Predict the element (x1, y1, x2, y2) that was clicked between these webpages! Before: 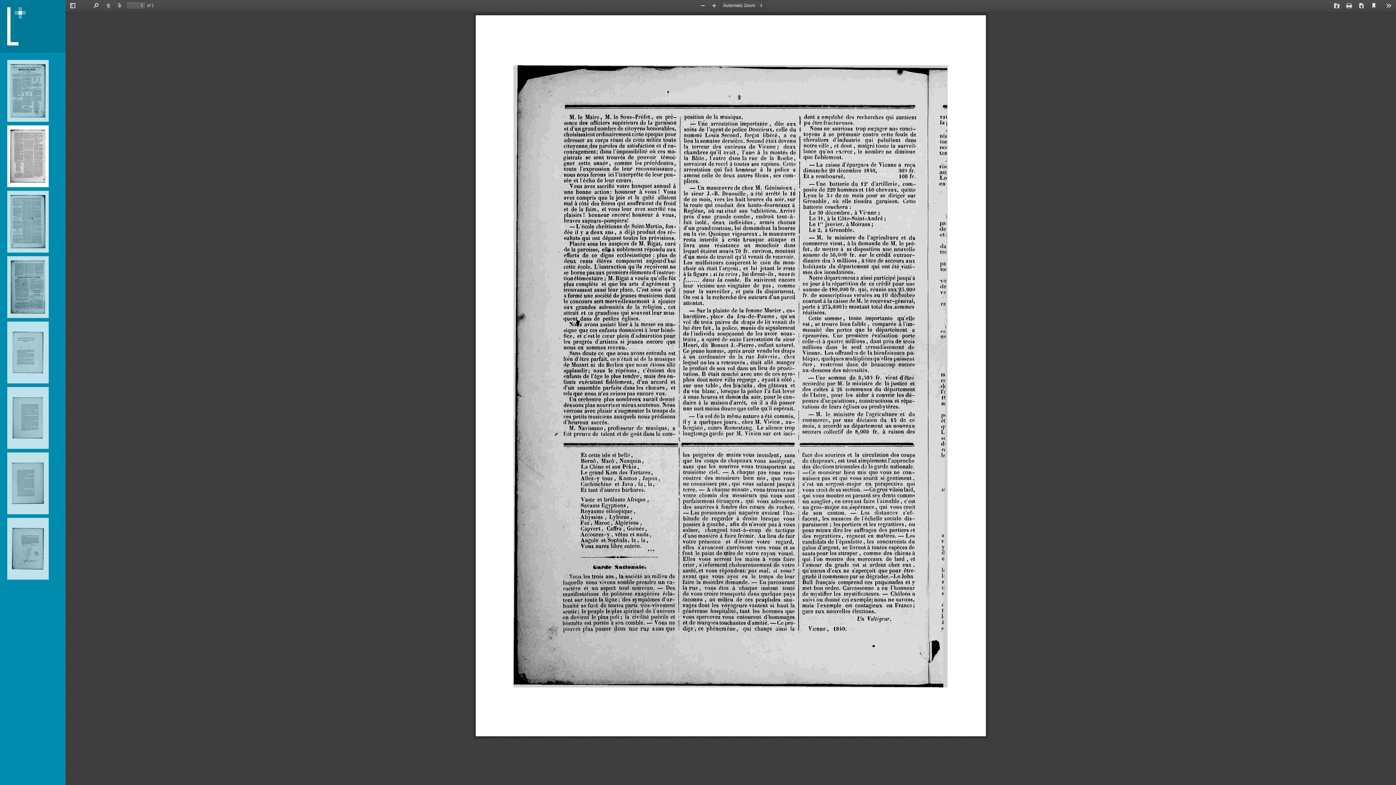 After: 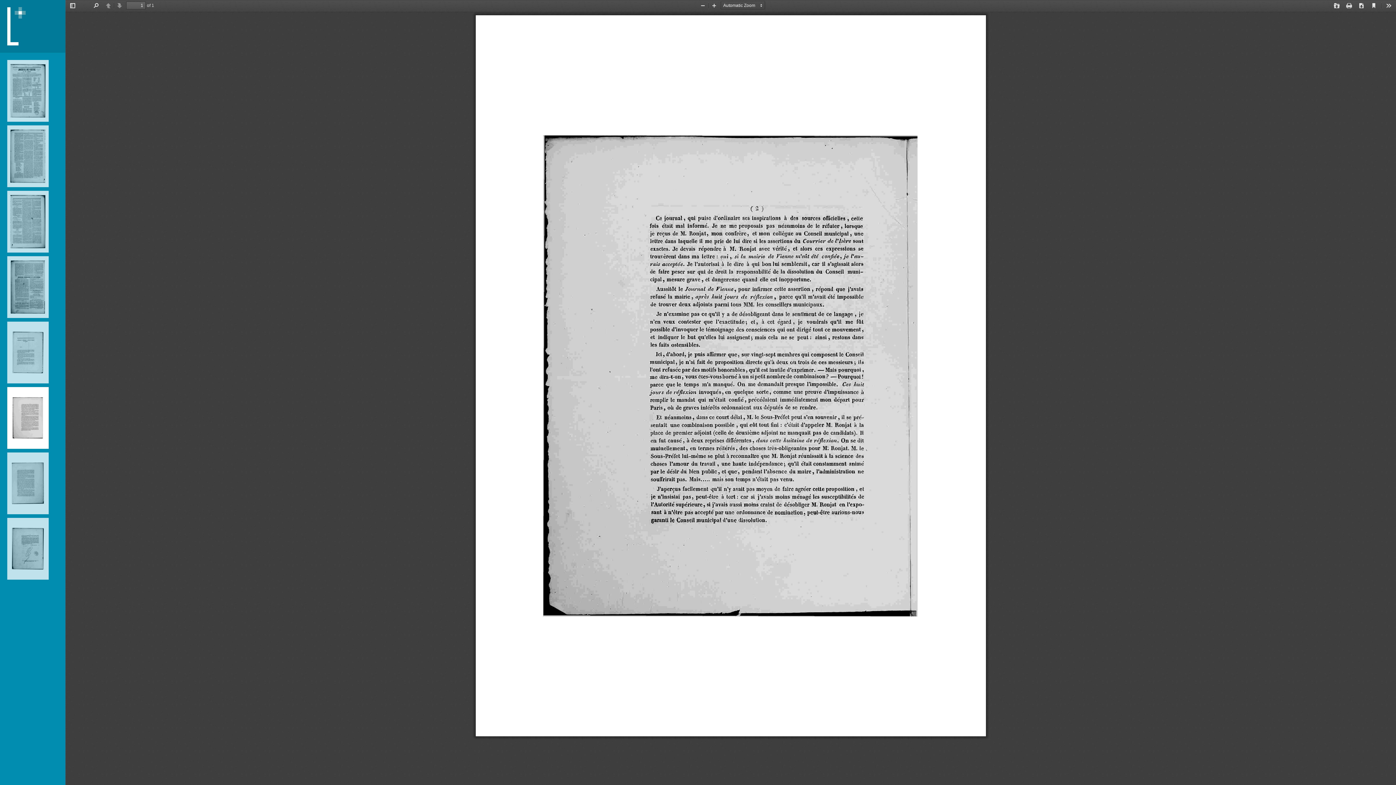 Action: bbox: (7, 387, 58, 449)